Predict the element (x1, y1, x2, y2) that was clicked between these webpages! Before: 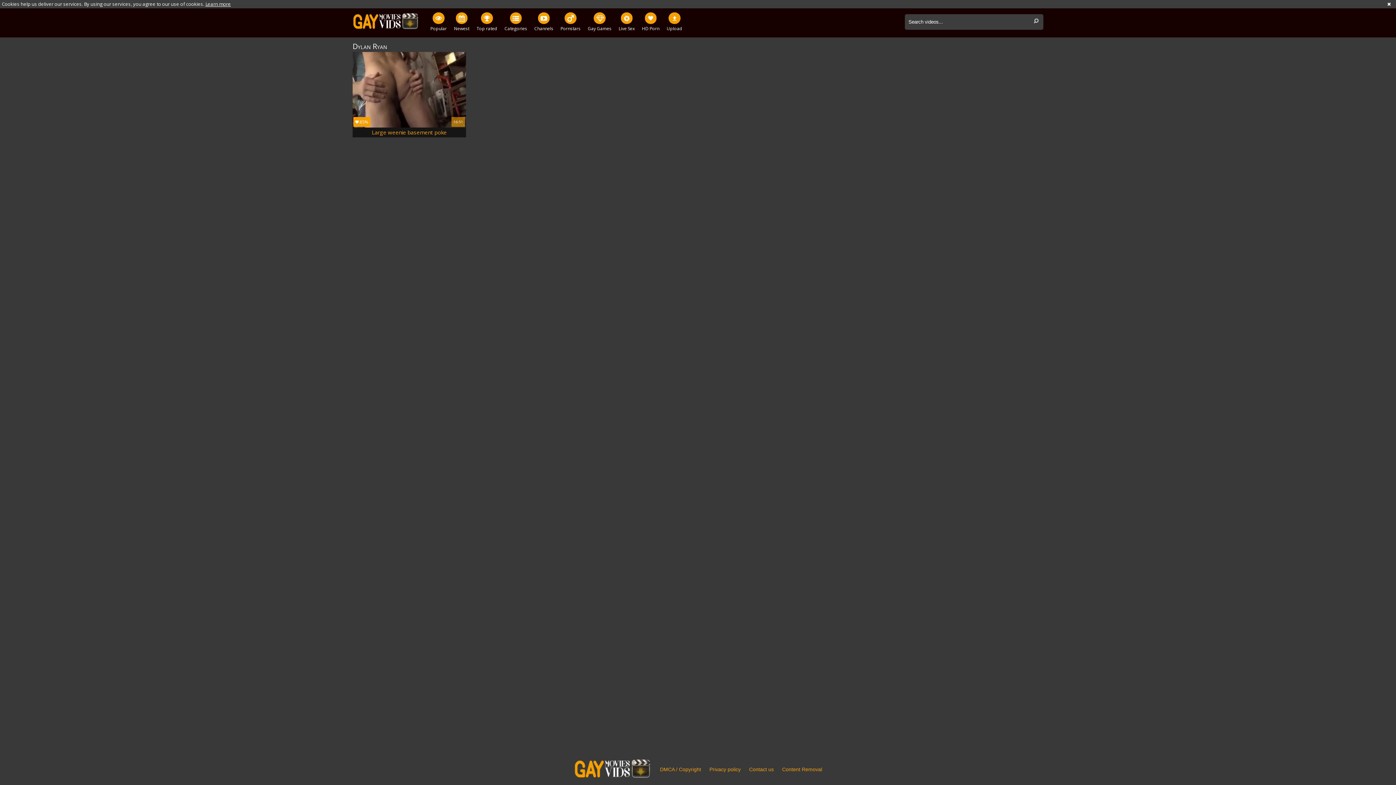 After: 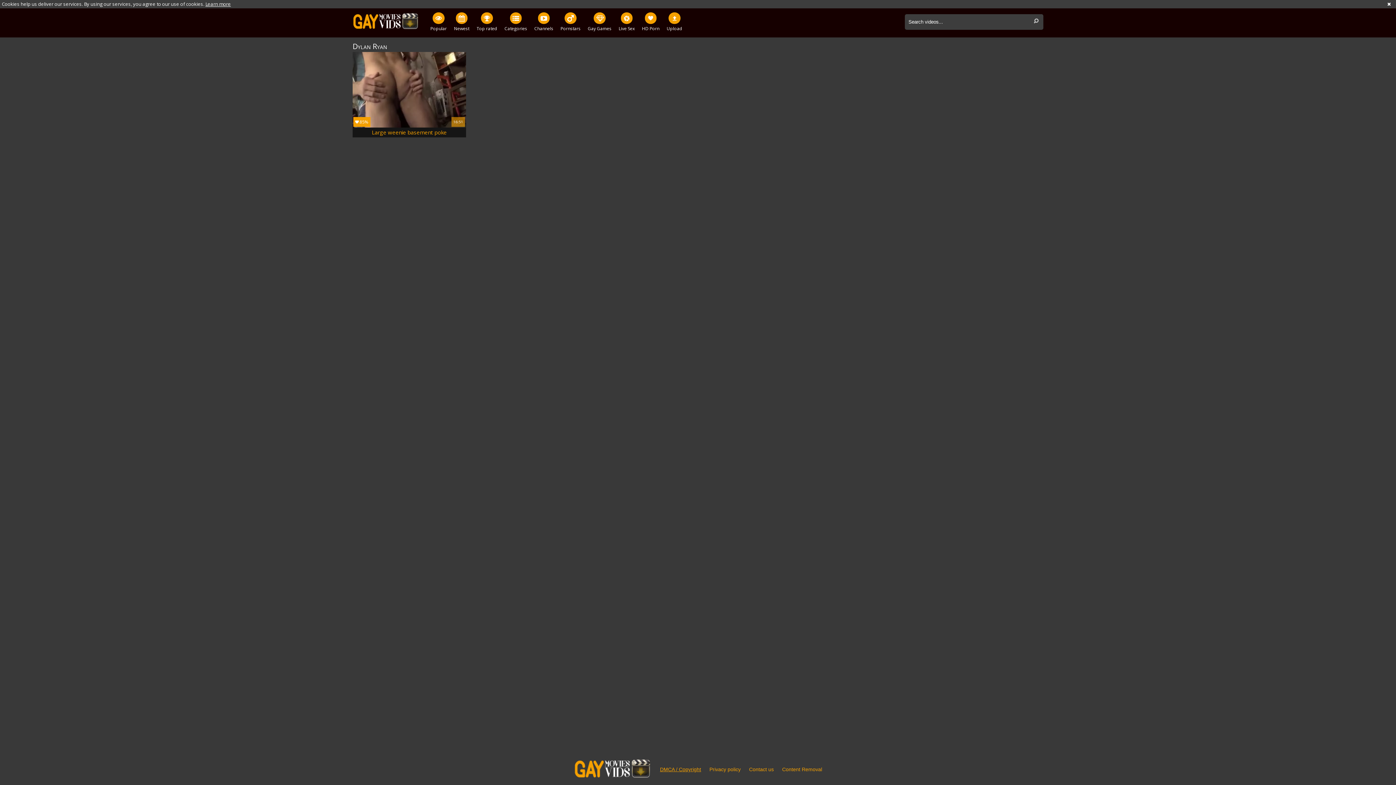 Action: label: DMCA / Copyright bbox: (660, 758, 701, 781)